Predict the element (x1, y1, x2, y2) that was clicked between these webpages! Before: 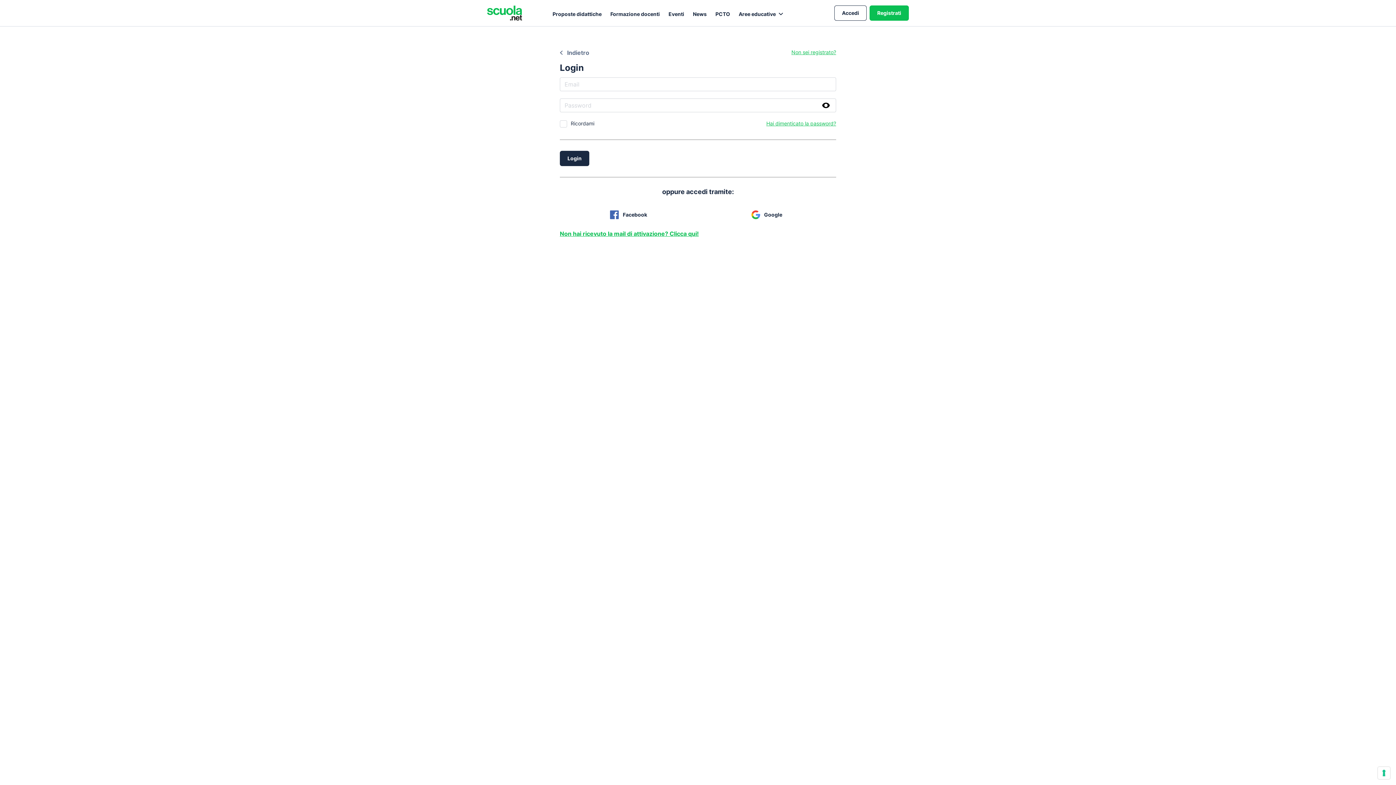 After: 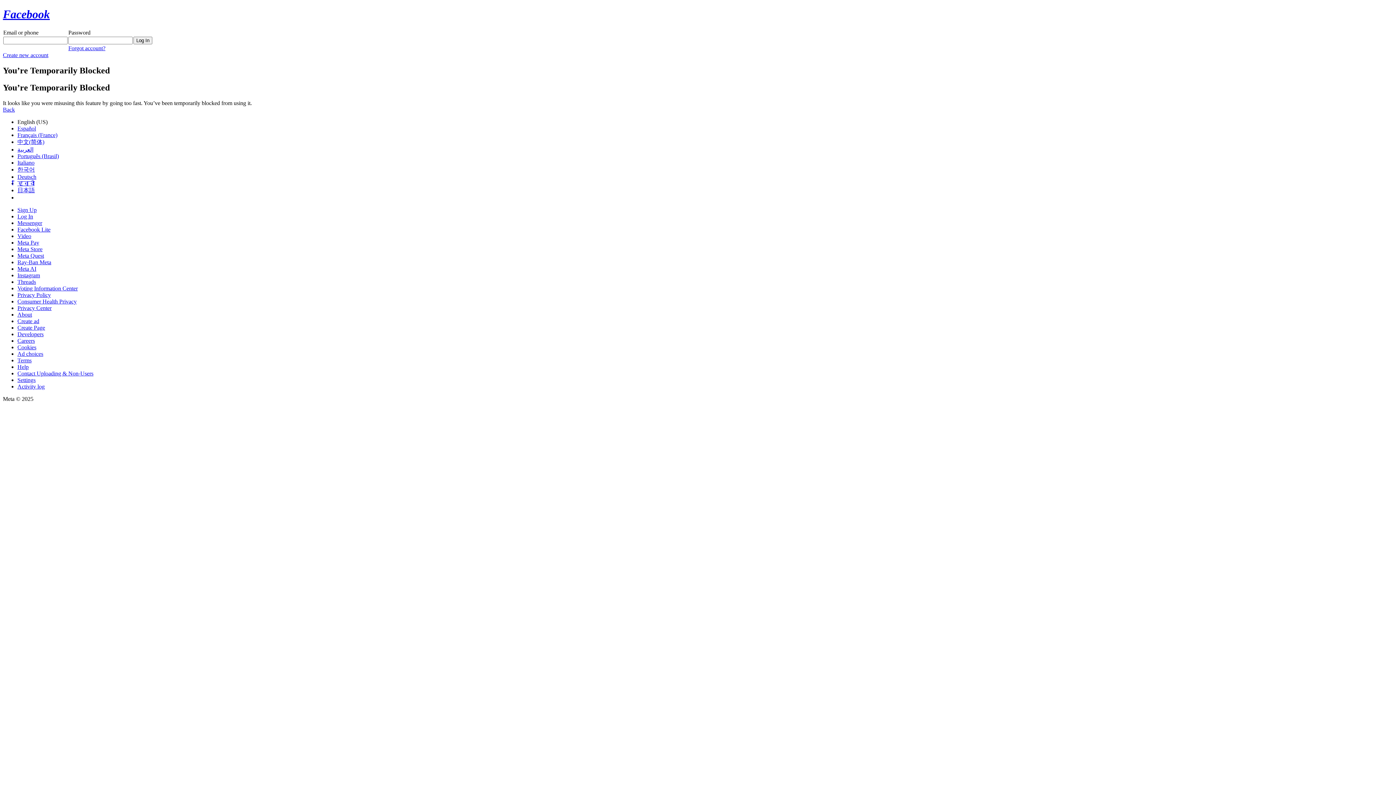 Action: bbox: (610, 207, 651, 222) label: Facebook